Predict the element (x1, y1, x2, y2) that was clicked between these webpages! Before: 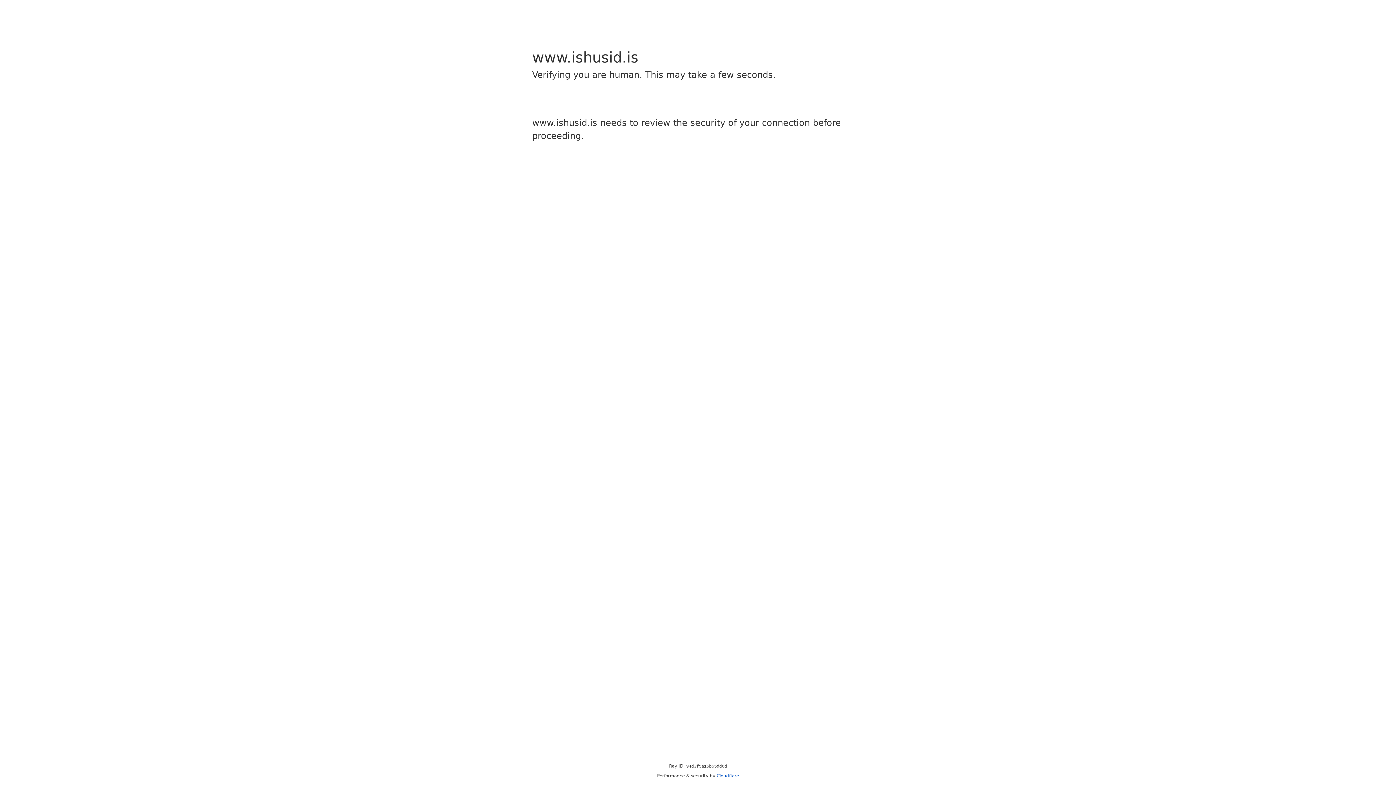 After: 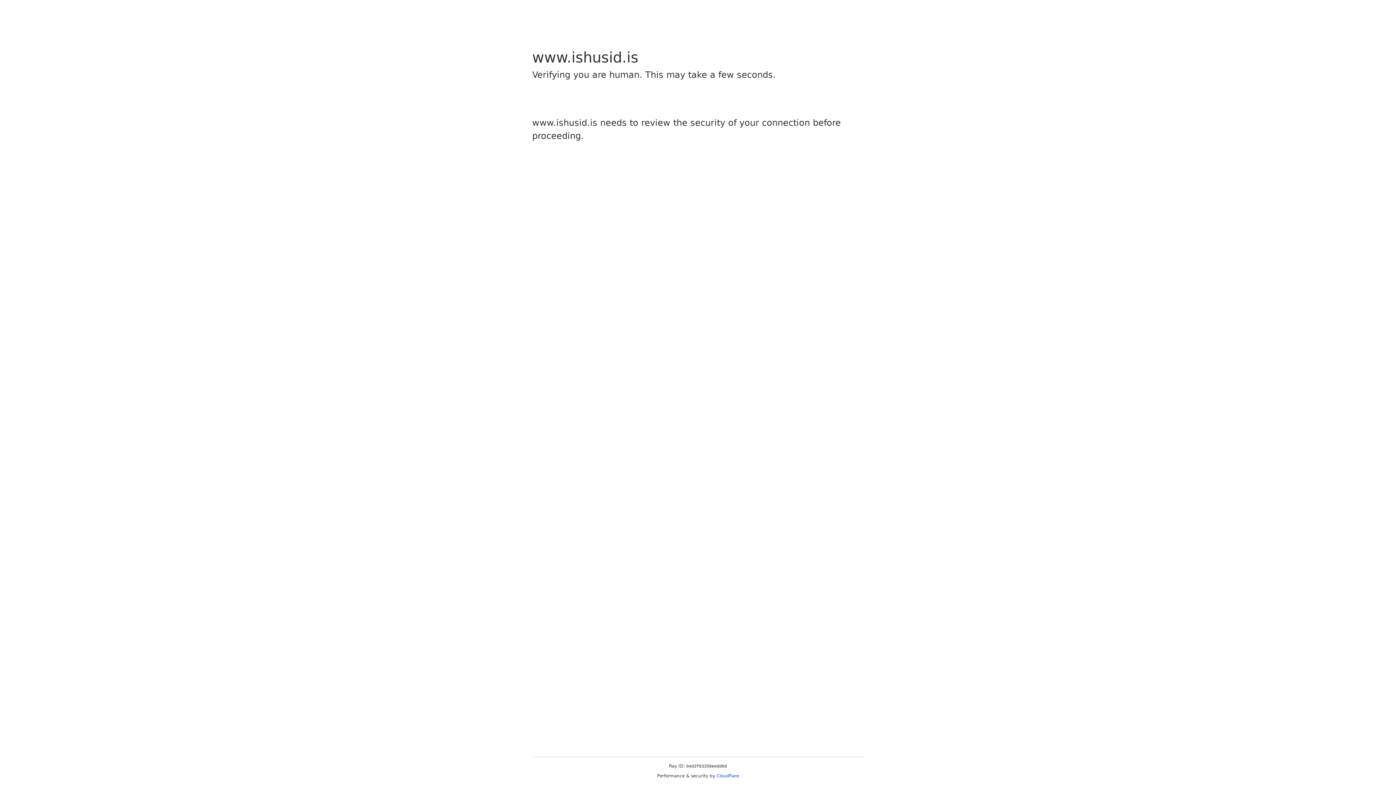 Action: bbox: (716, 773, 739, 778) label: Cloudflare